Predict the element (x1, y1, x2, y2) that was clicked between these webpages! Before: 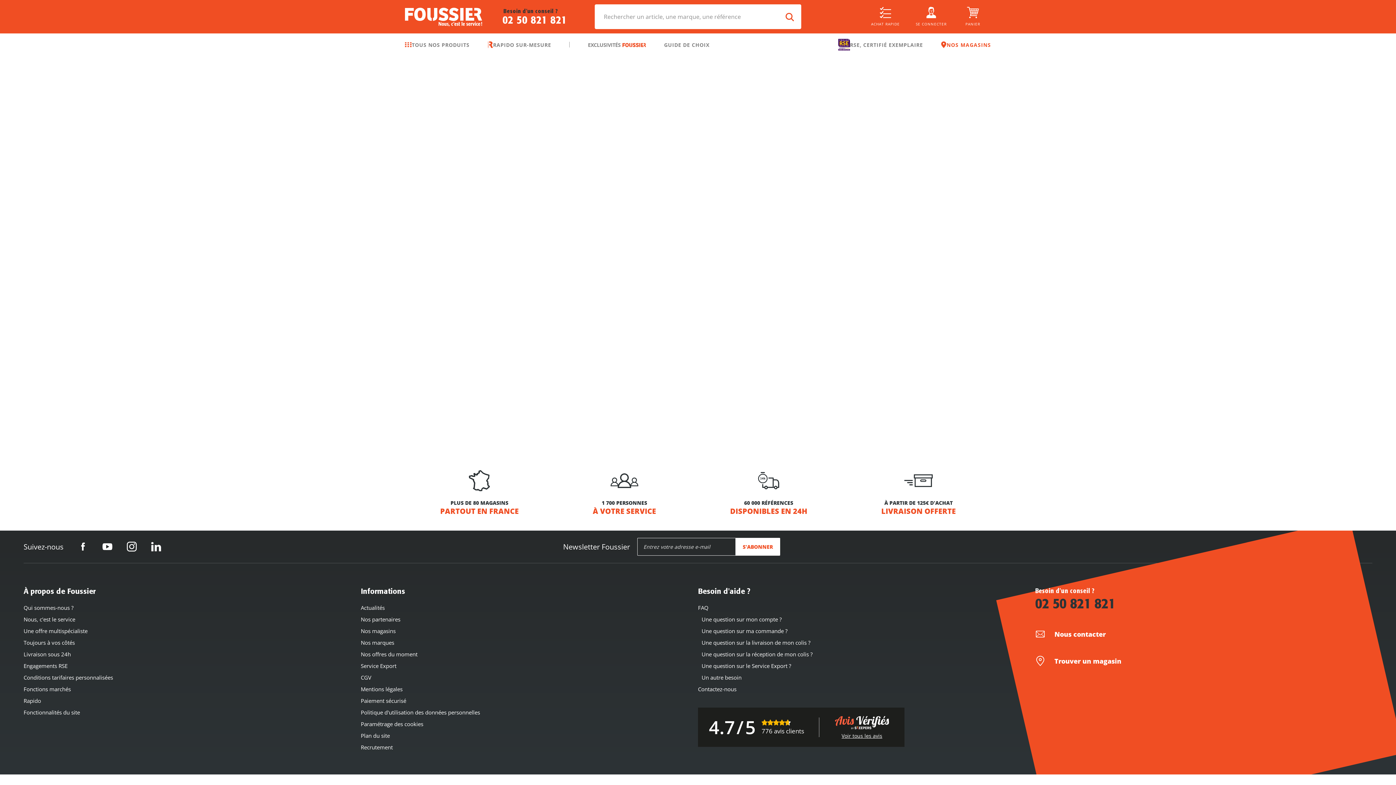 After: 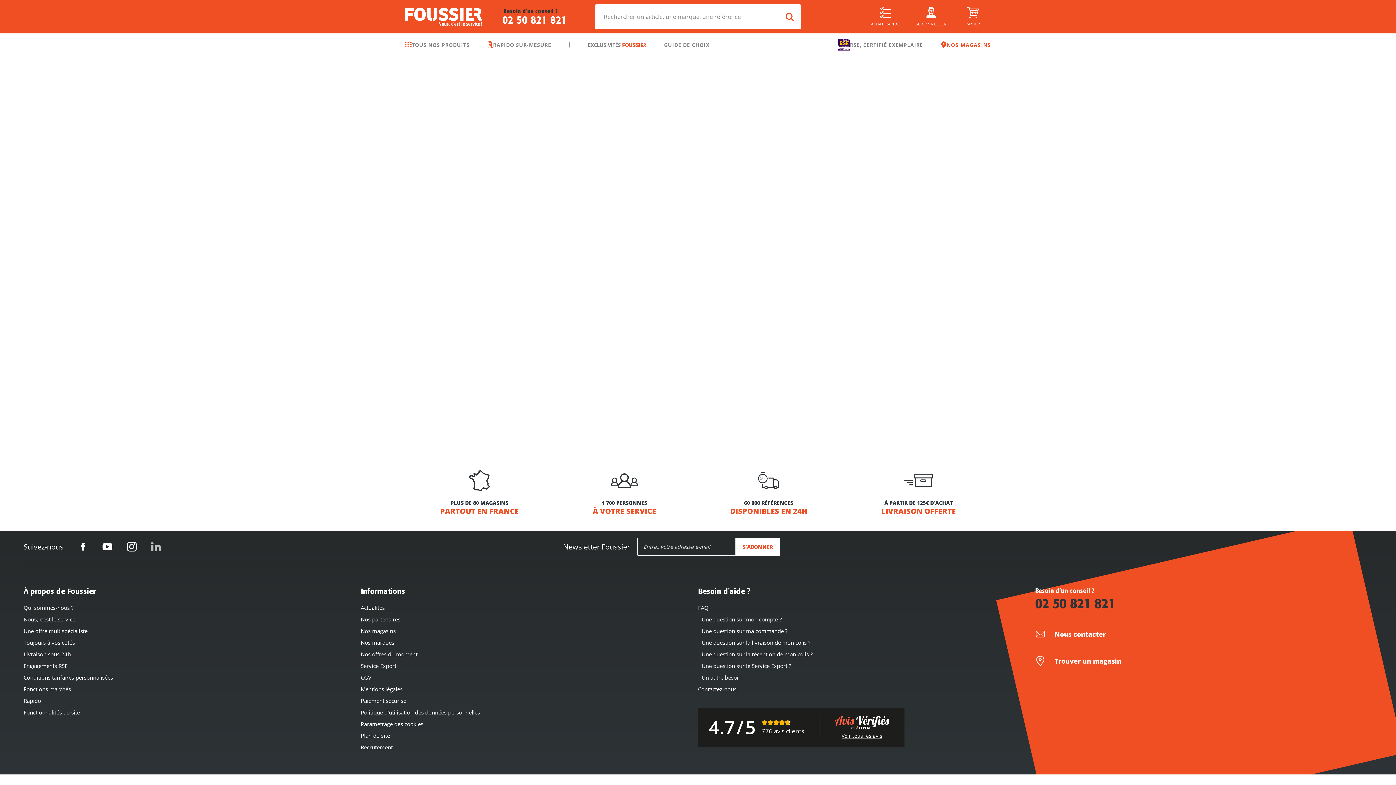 Action: bbox: (151, 542, 161, 552)